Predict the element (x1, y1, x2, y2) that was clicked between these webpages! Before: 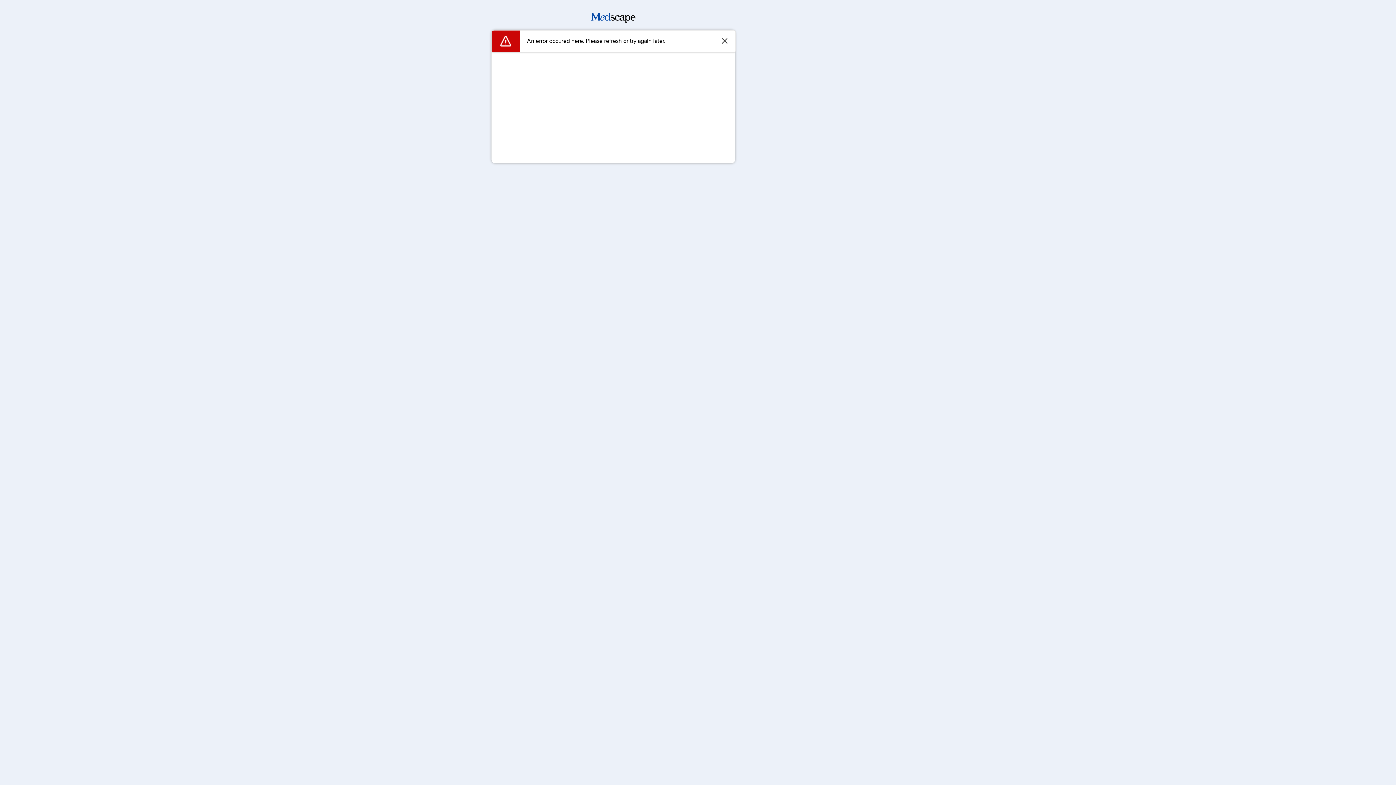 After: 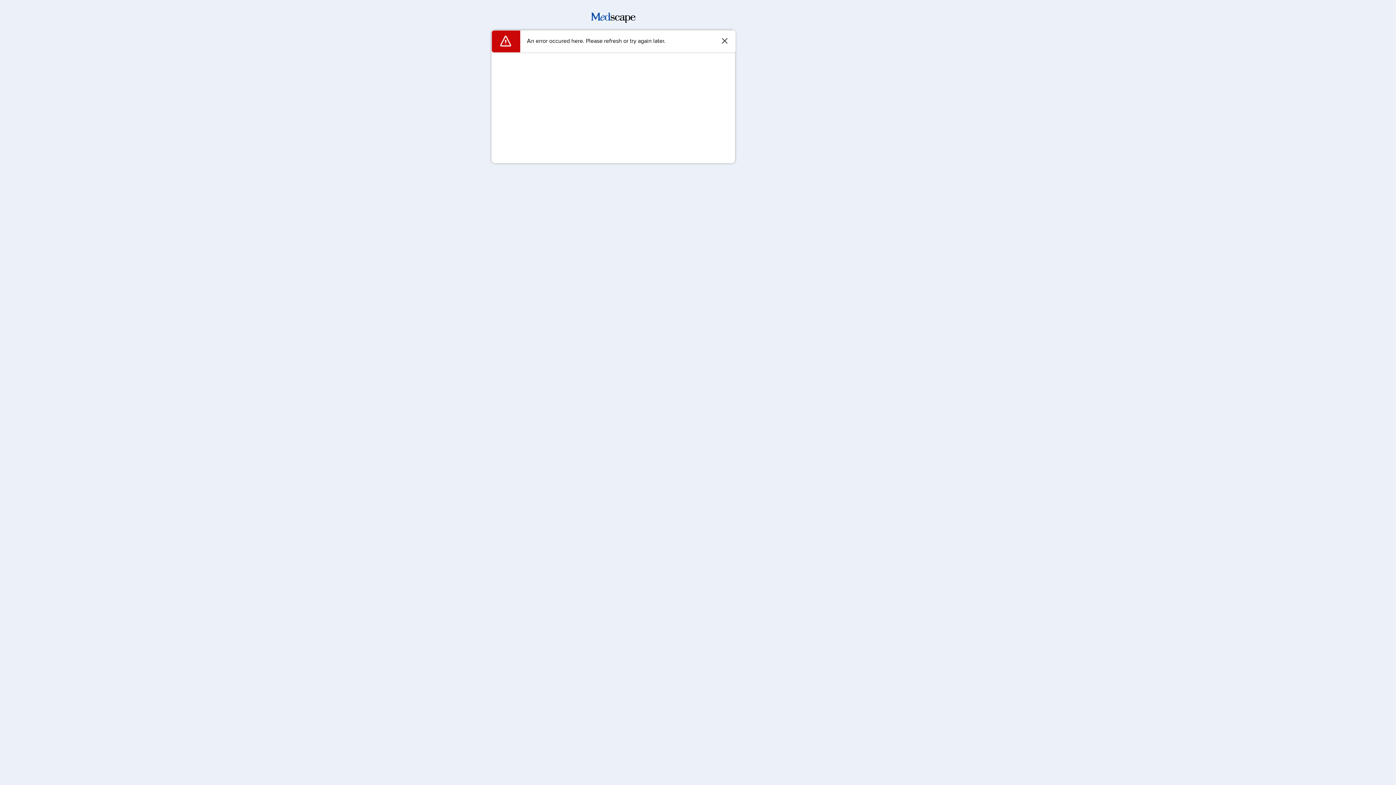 Action: bbox: (591, 17, 635, 24)